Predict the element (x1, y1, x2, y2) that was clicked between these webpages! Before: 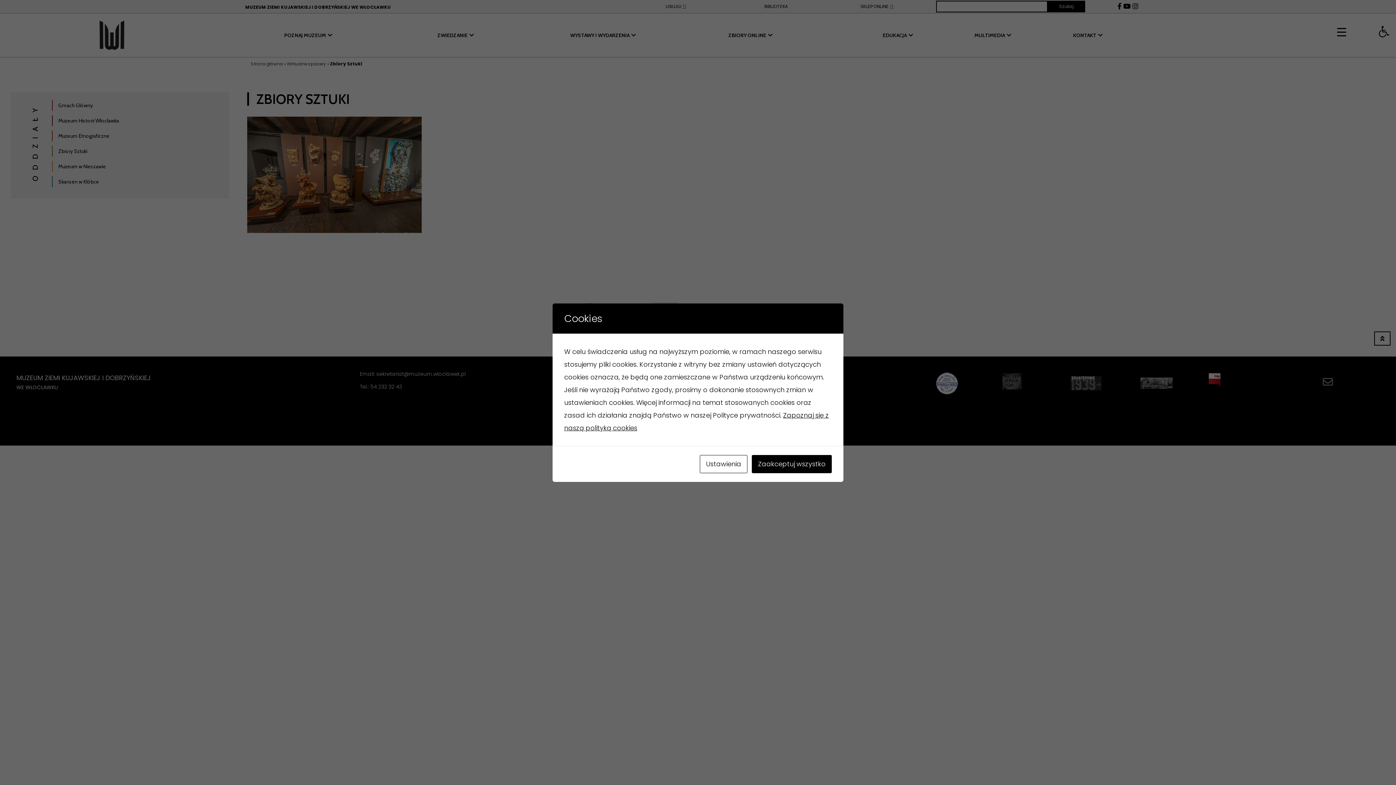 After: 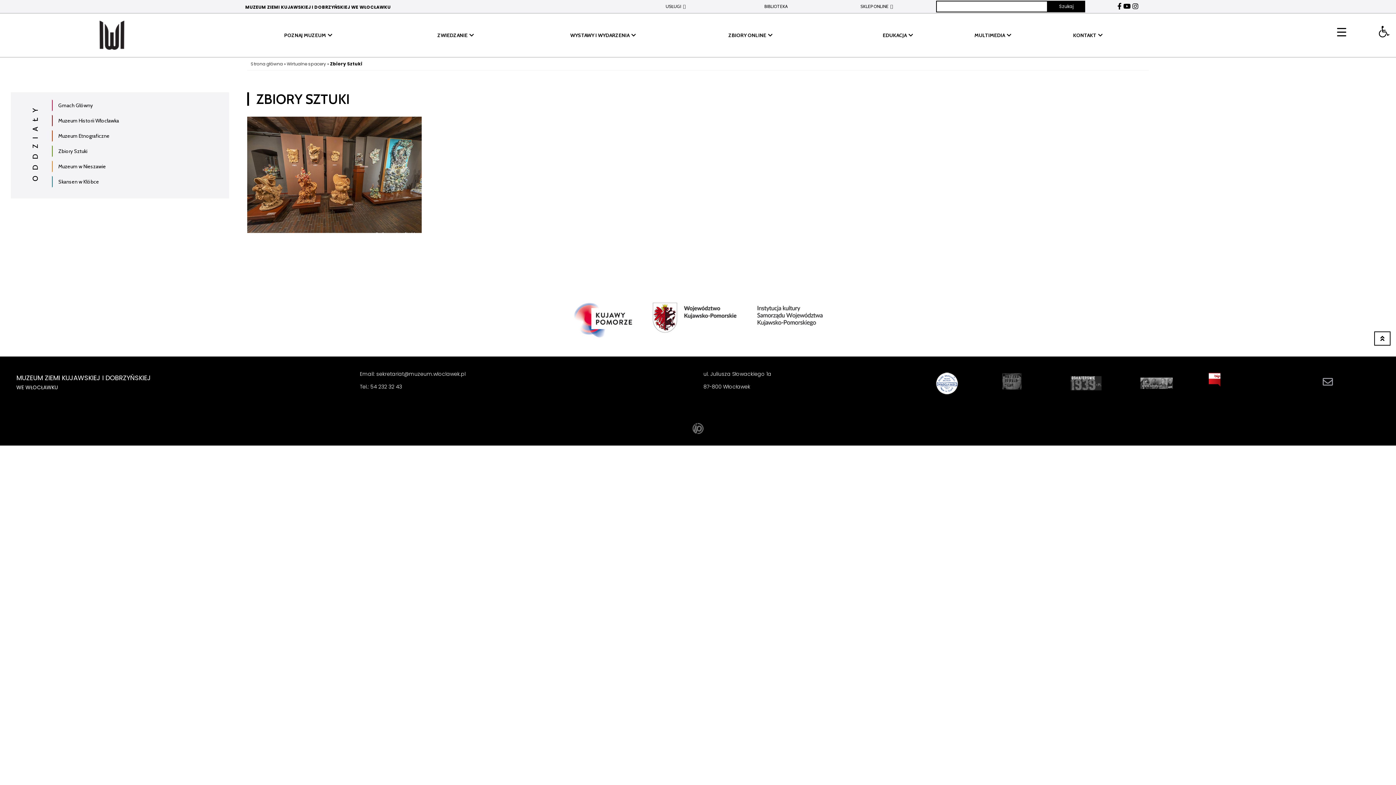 Action: bbox: (752, 455, 832, 473) label: Zaakceptuj wszystko